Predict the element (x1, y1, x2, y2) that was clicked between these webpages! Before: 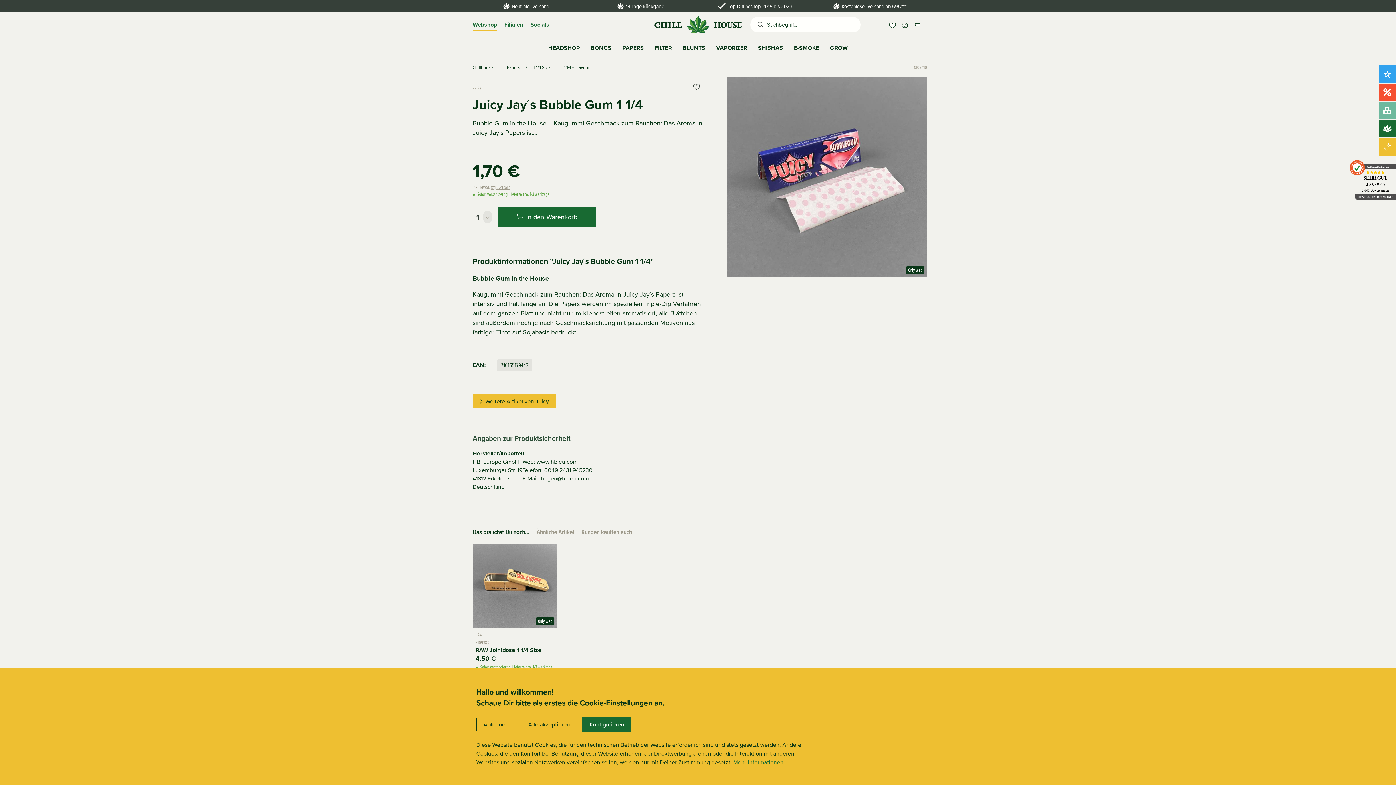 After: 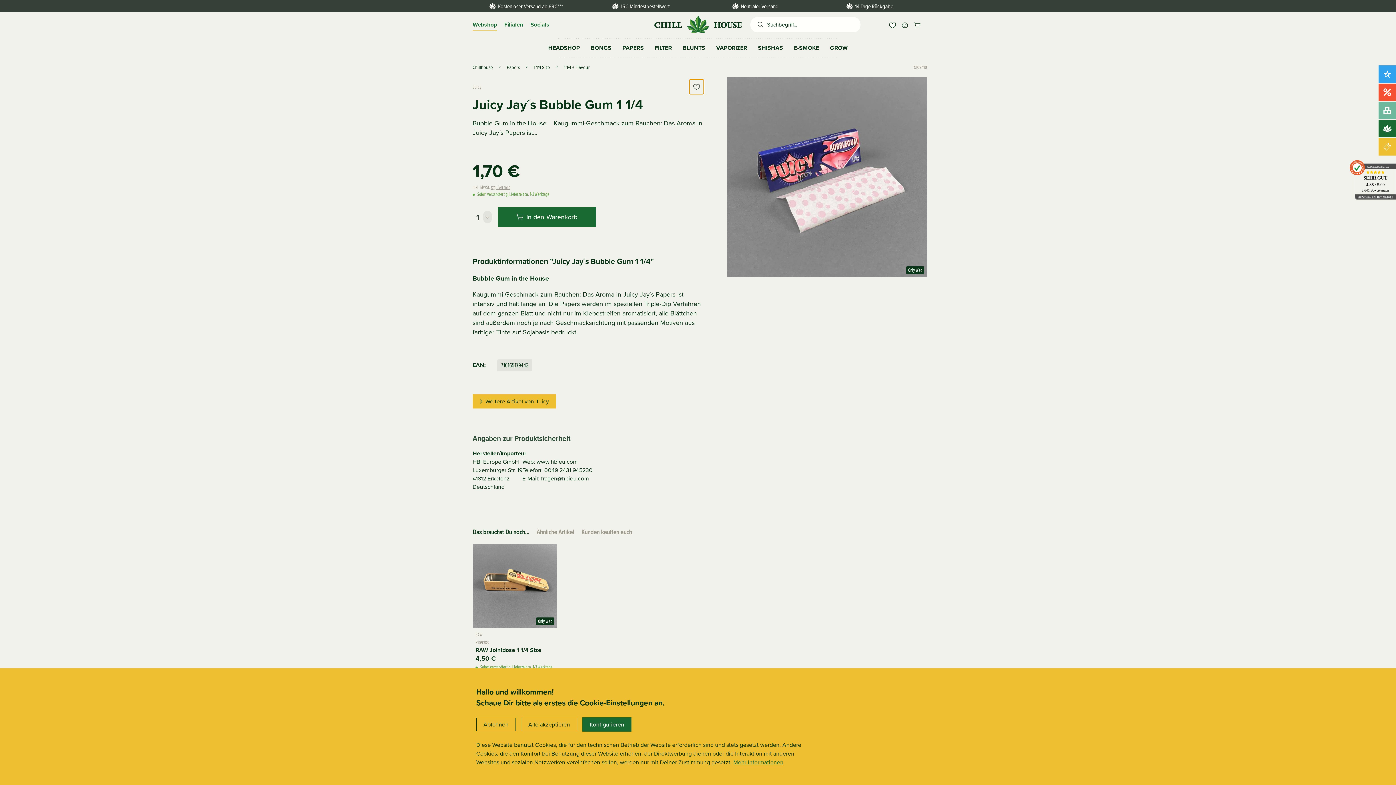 Action: bbox: (689, 79, 704, 94)